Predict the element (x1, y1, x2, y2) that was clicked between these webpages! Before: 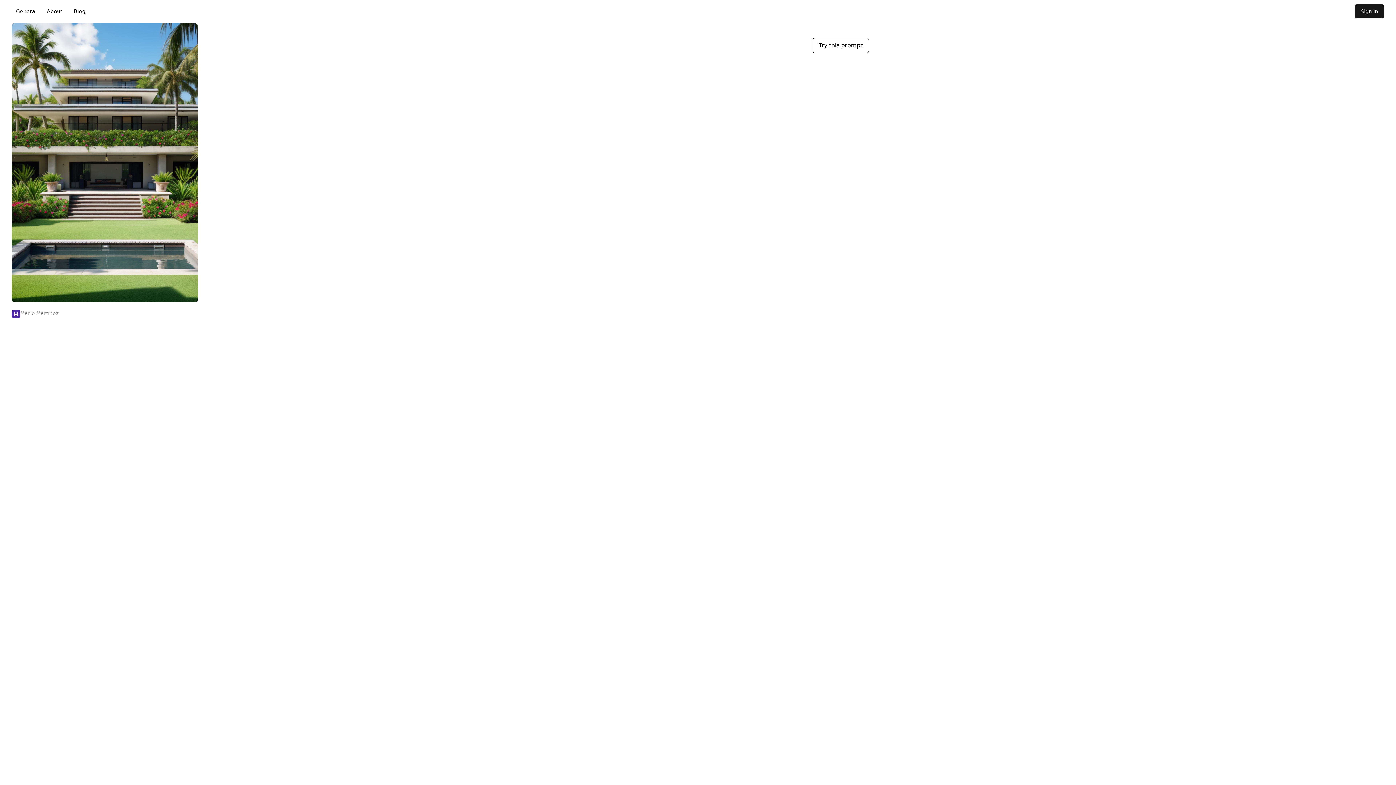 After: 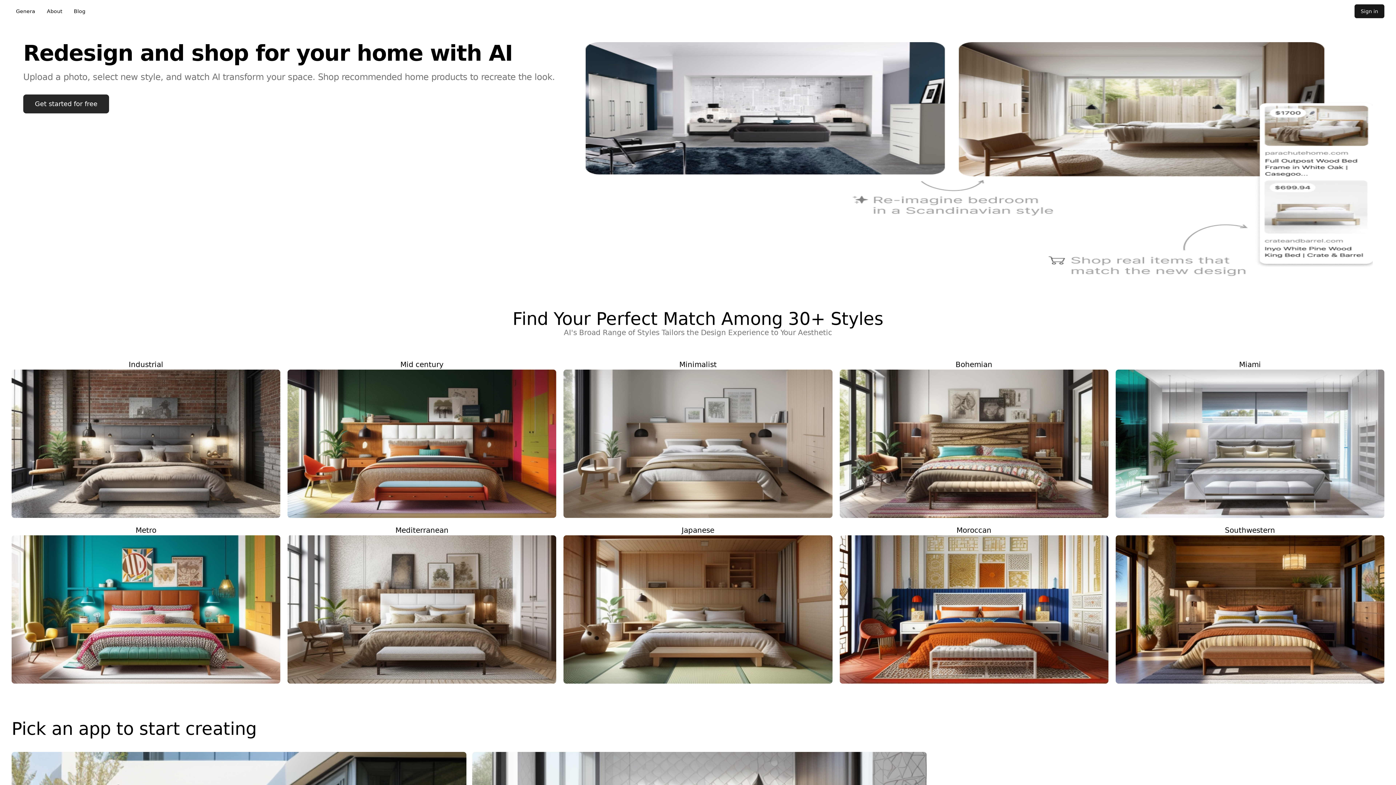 Action: bbox: (20, 309, 58, 318) label: Mario Martínez